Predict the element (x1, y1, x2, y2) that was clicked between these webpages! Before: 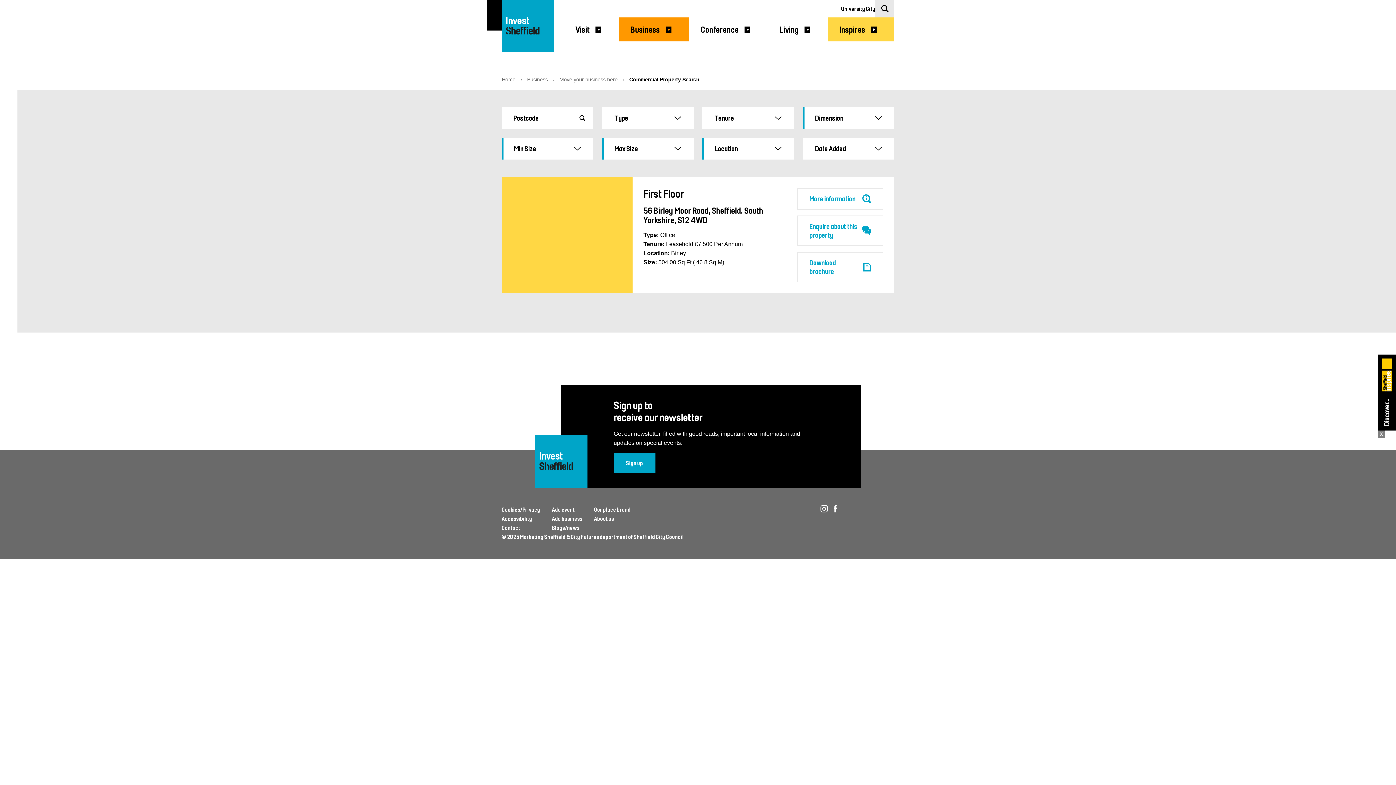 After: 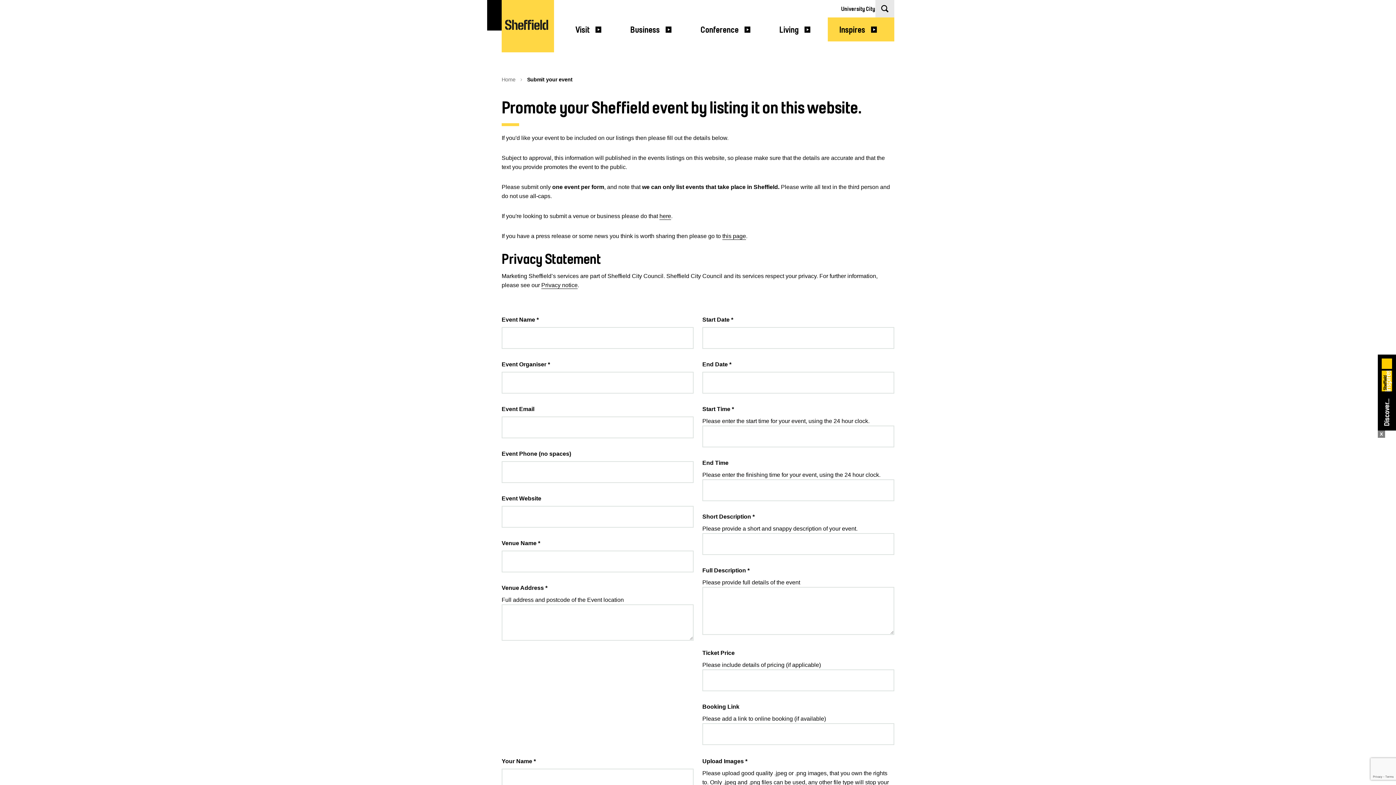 Action: label: Add event bbox: (552, 506, 574, 513)